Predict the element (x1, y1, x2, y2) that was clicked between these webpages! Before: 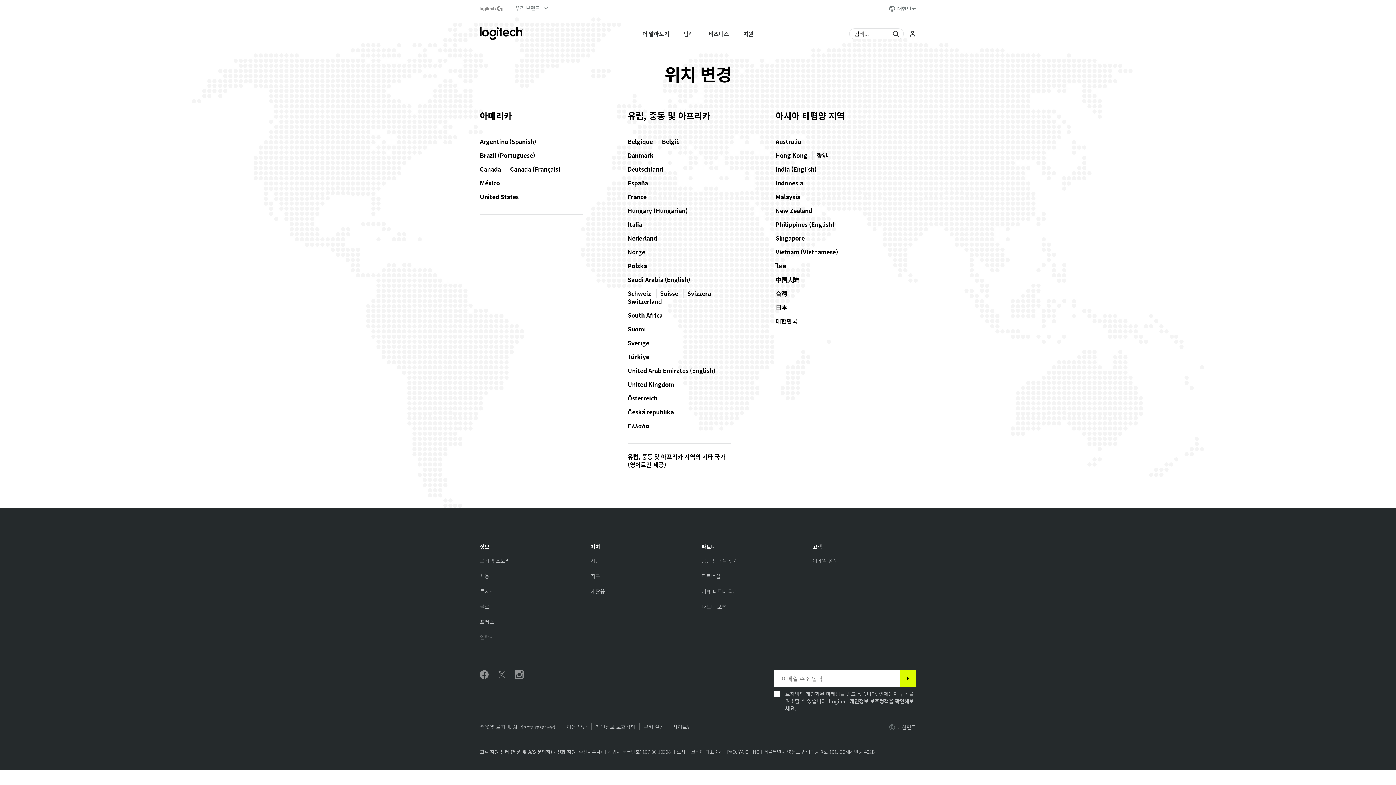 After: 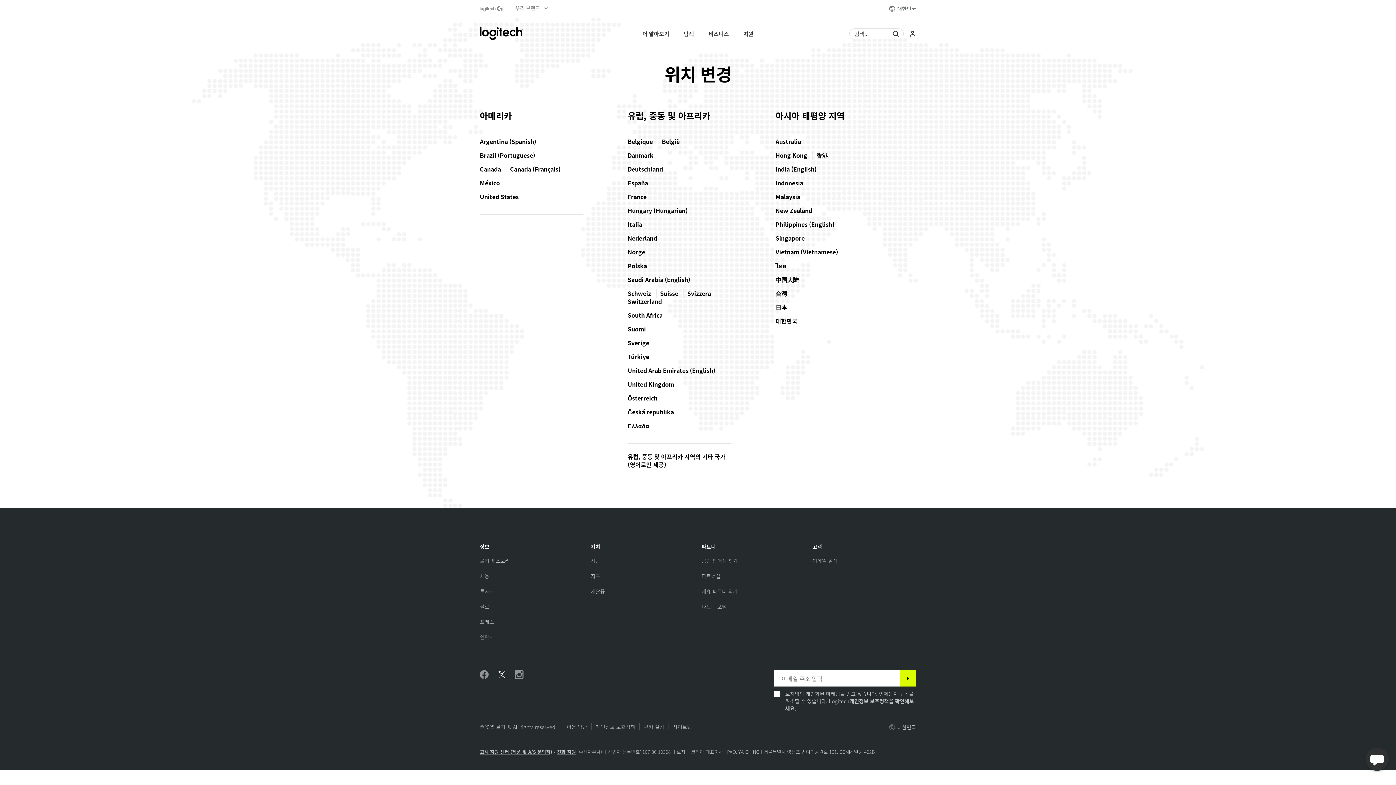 Action: bbox: (497, 670, 506, 680) label: Twitter 팔로우하기